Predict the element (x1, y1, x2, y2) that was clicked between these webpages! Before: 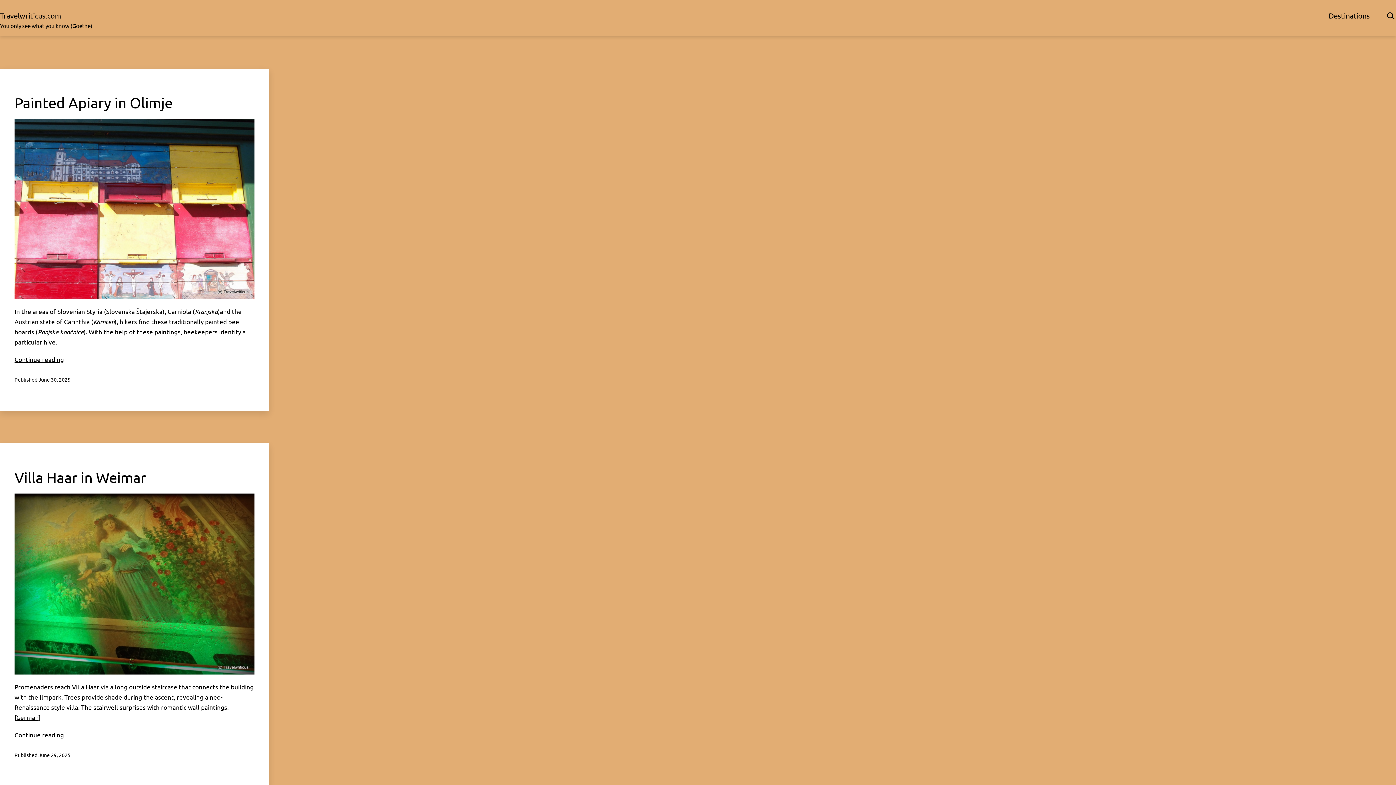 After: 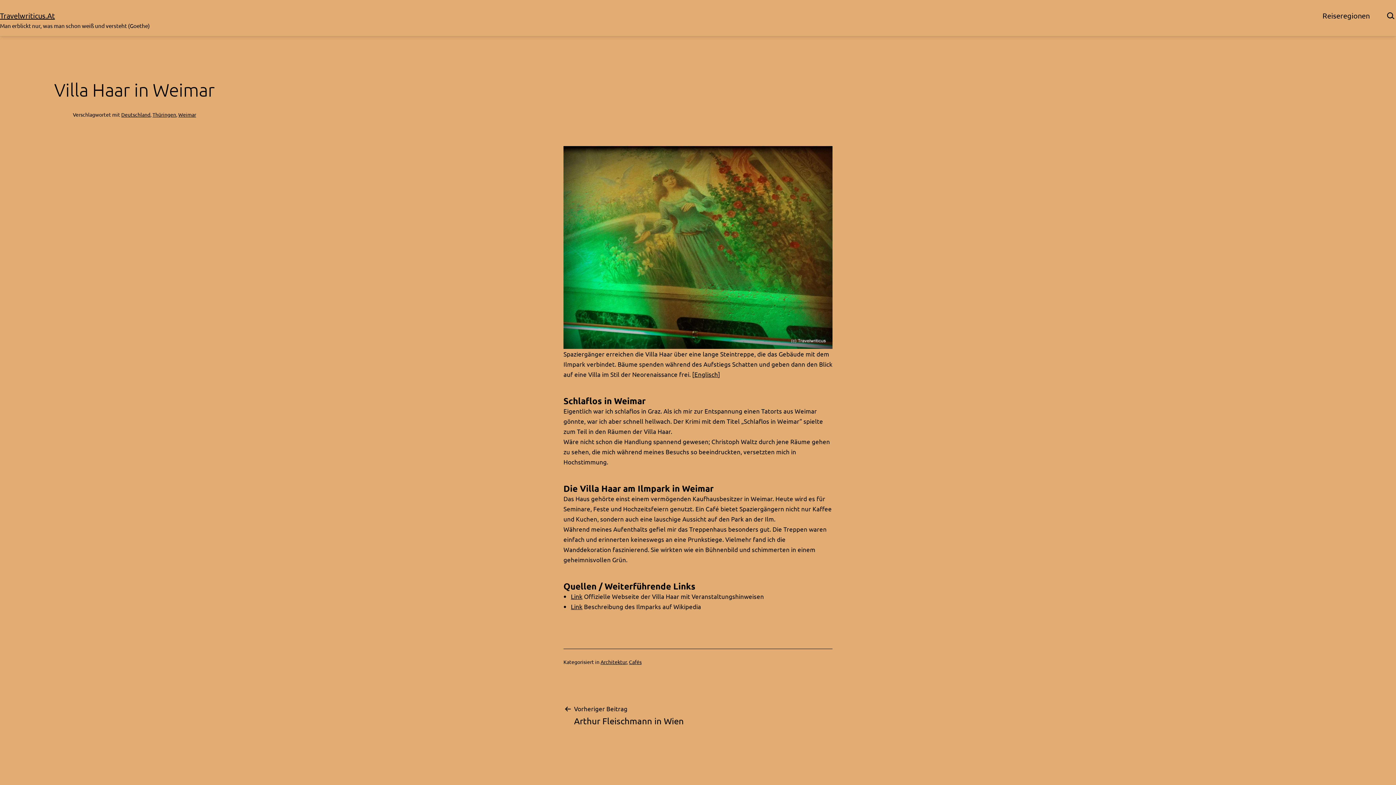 Action: bbox: (16, 713, 38, 721) label: German